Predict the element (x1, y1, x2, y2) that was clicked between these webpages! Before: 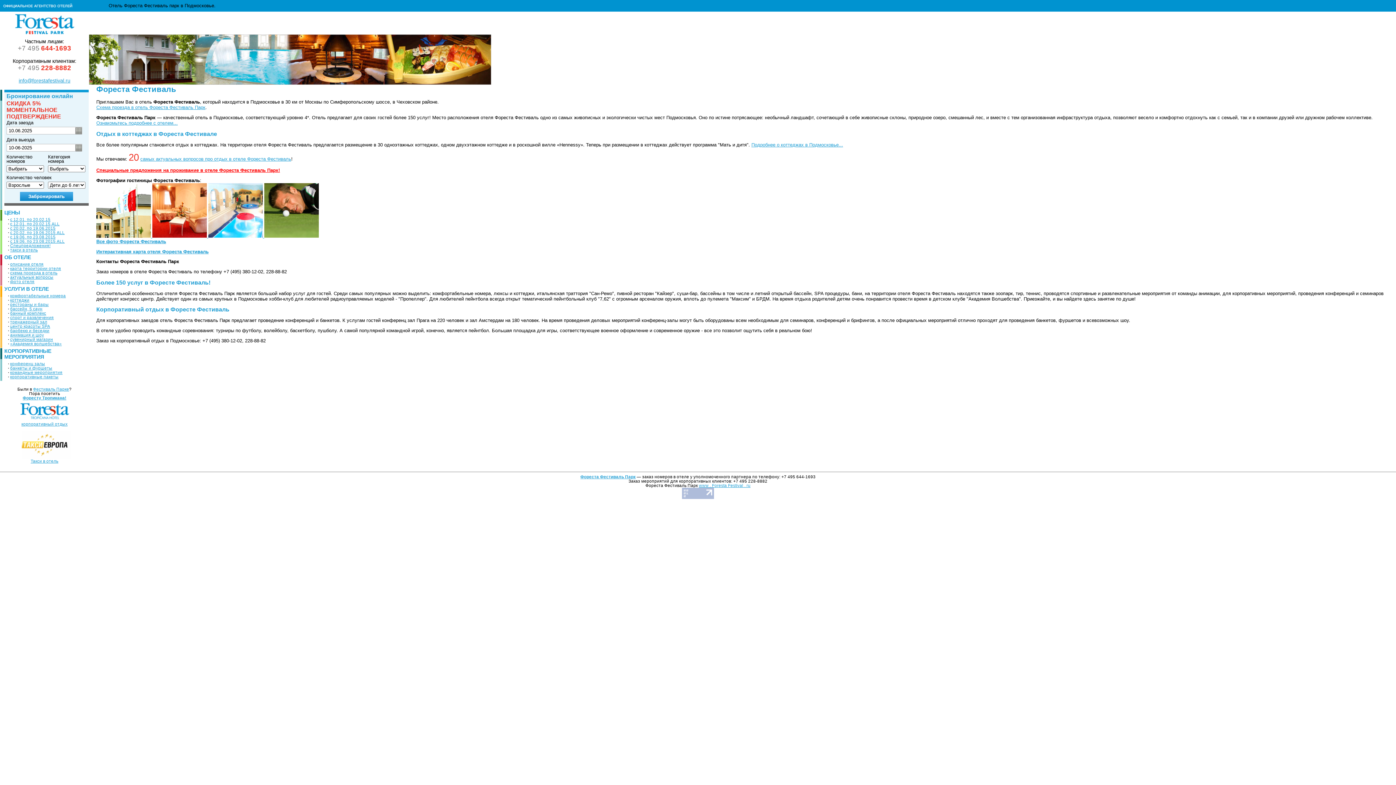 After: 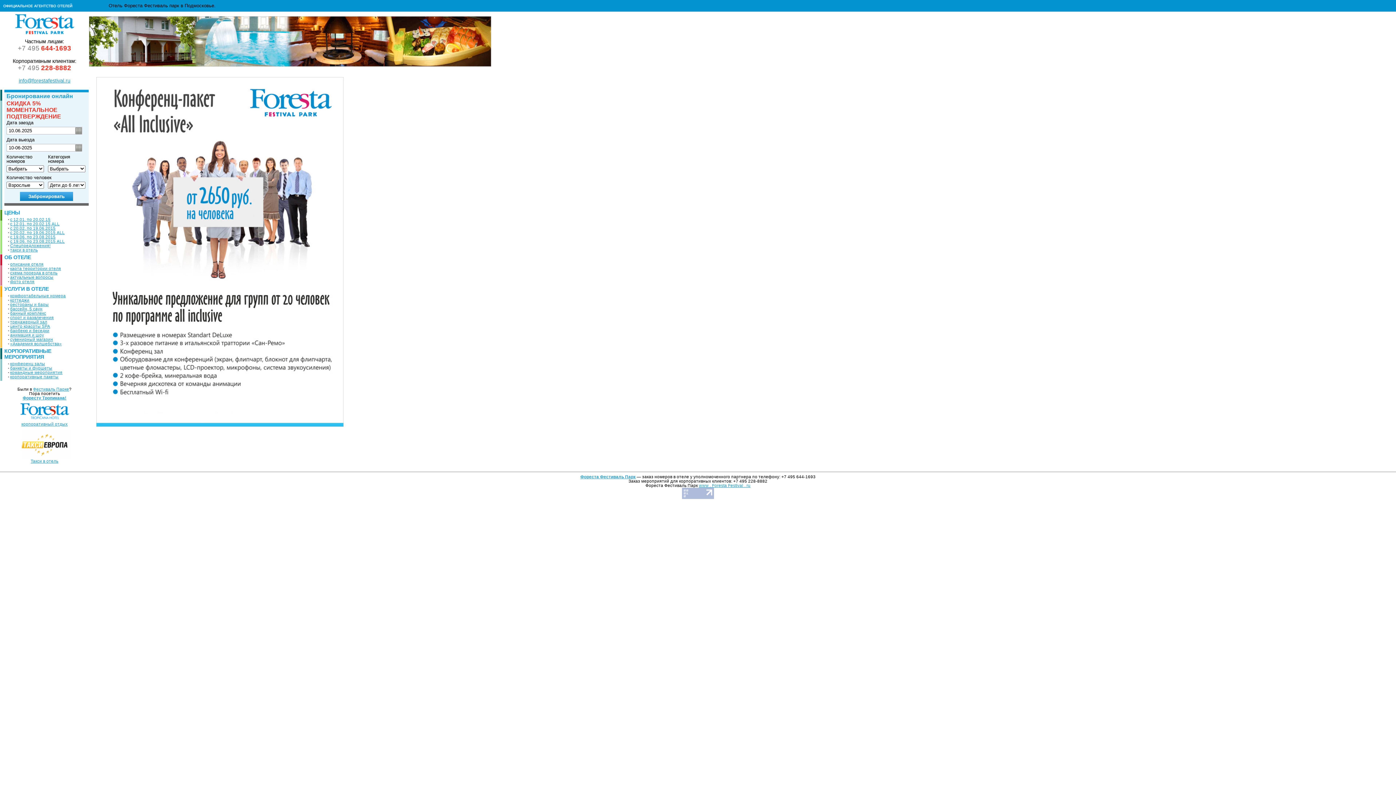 Action: bbox: (10, 374, 58, 379) label: корпоративные пакеты